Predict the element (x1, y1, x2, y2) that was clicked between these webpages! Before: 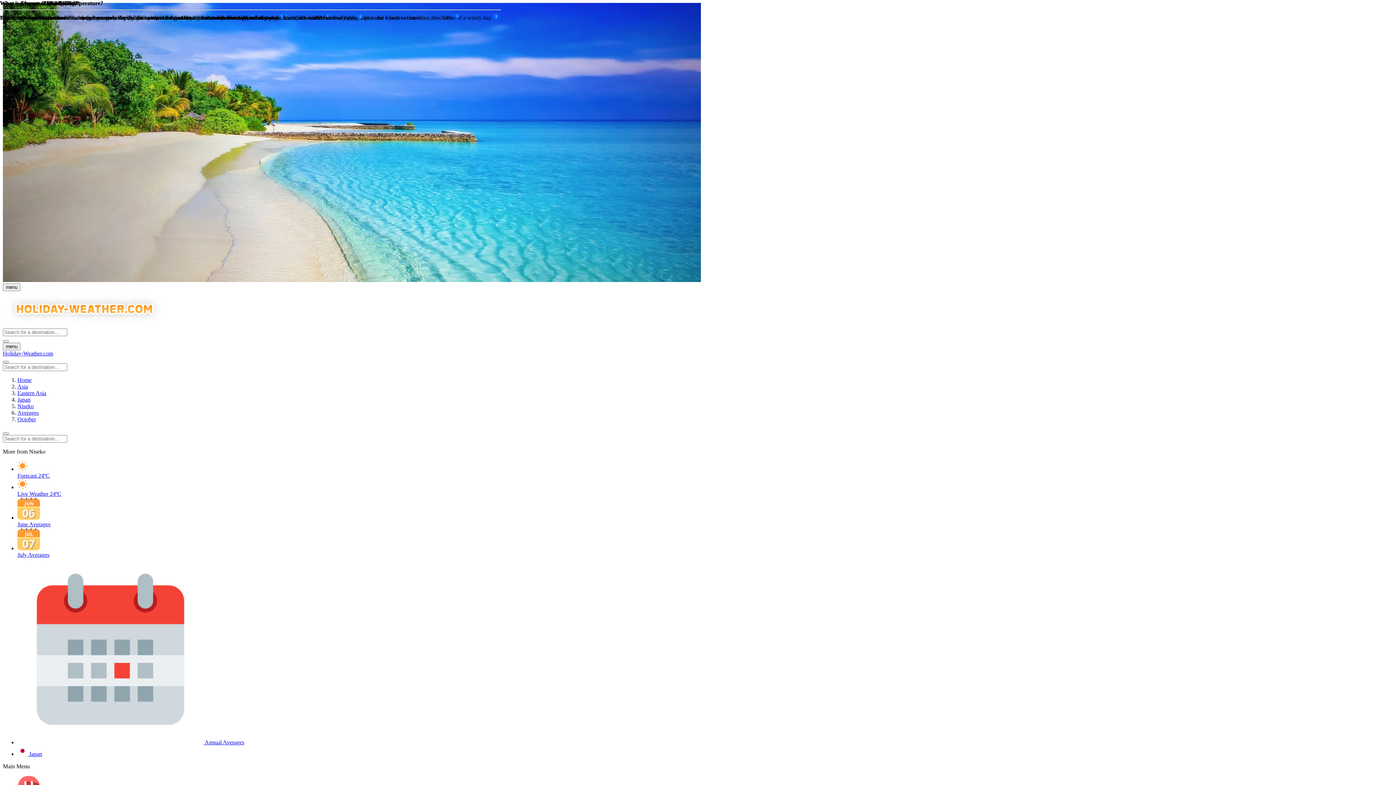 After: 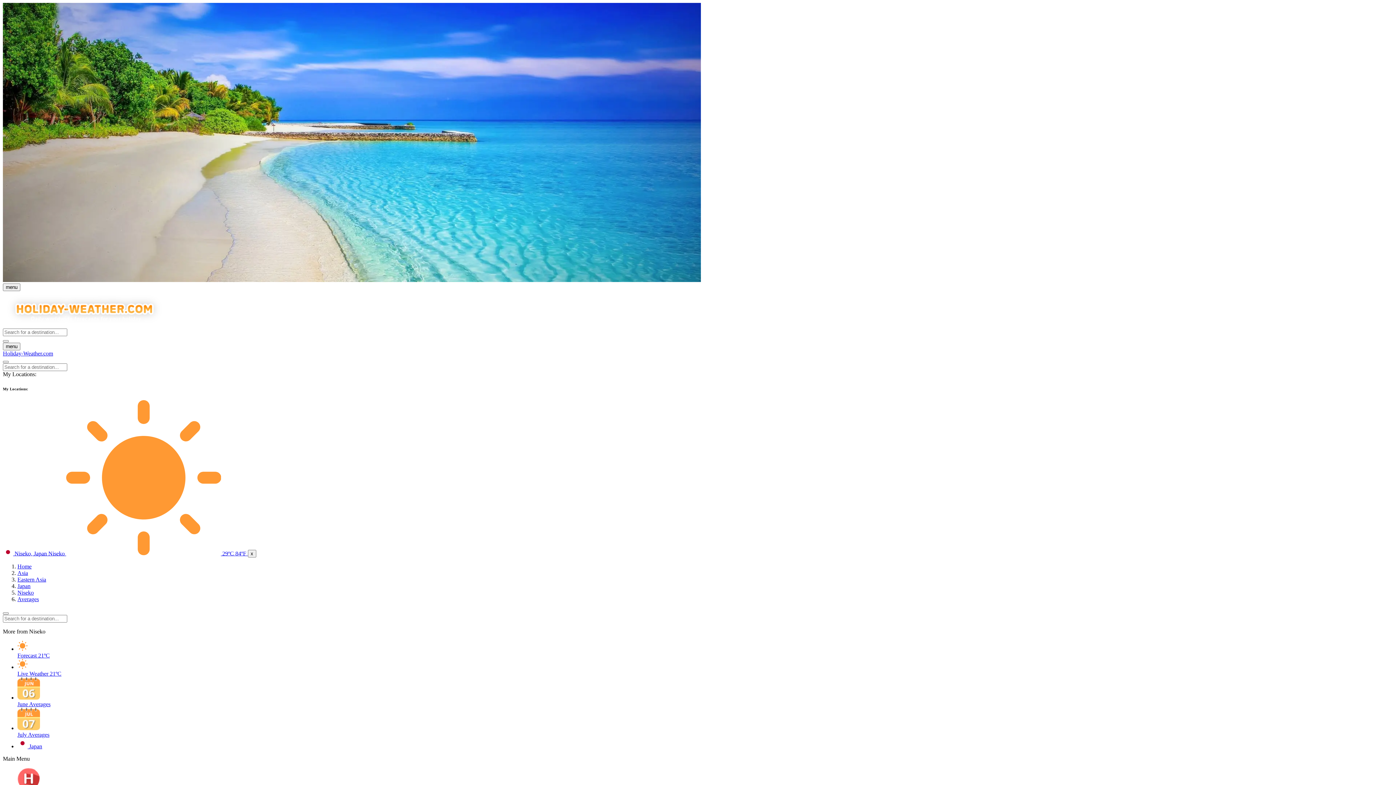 Action: label:  Annual Averages bbox: (17, 739, 244, 745)